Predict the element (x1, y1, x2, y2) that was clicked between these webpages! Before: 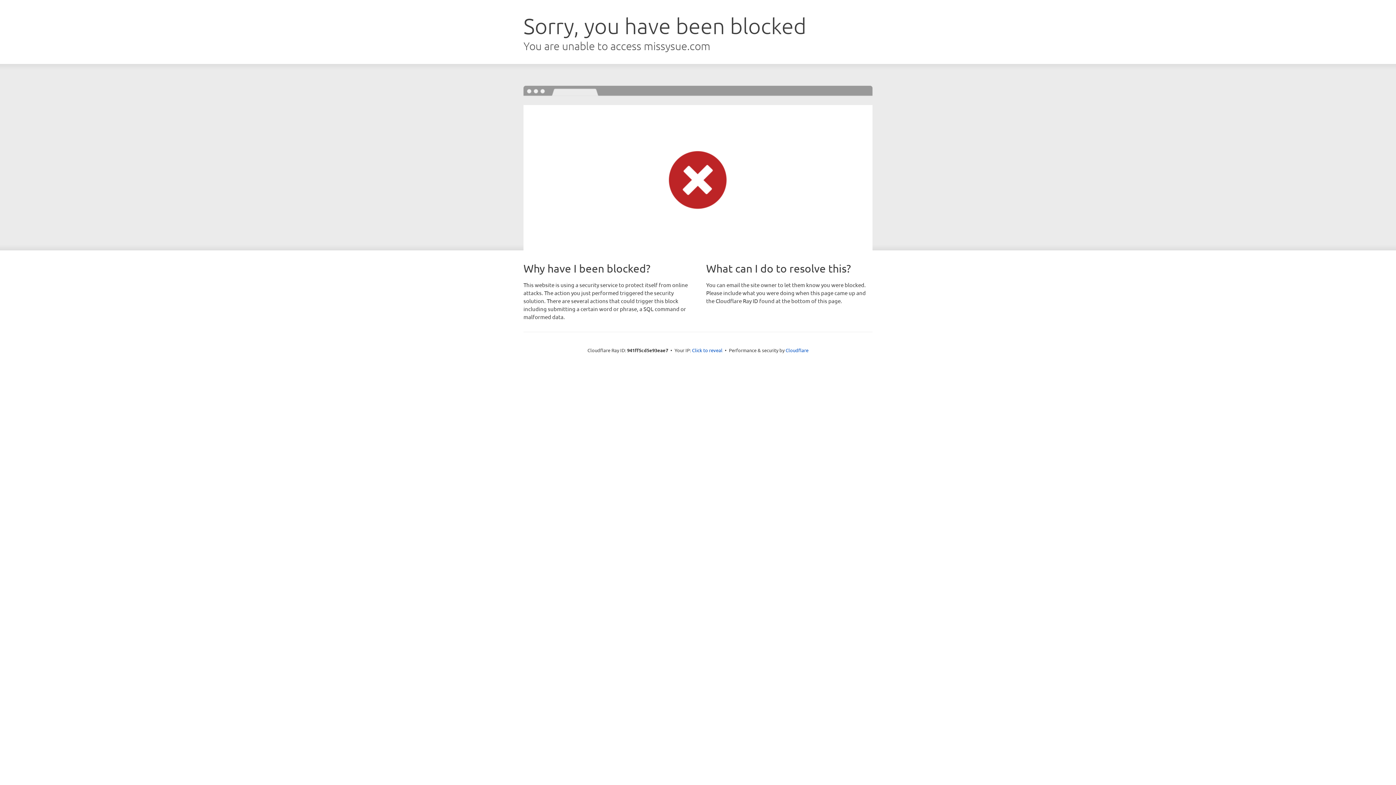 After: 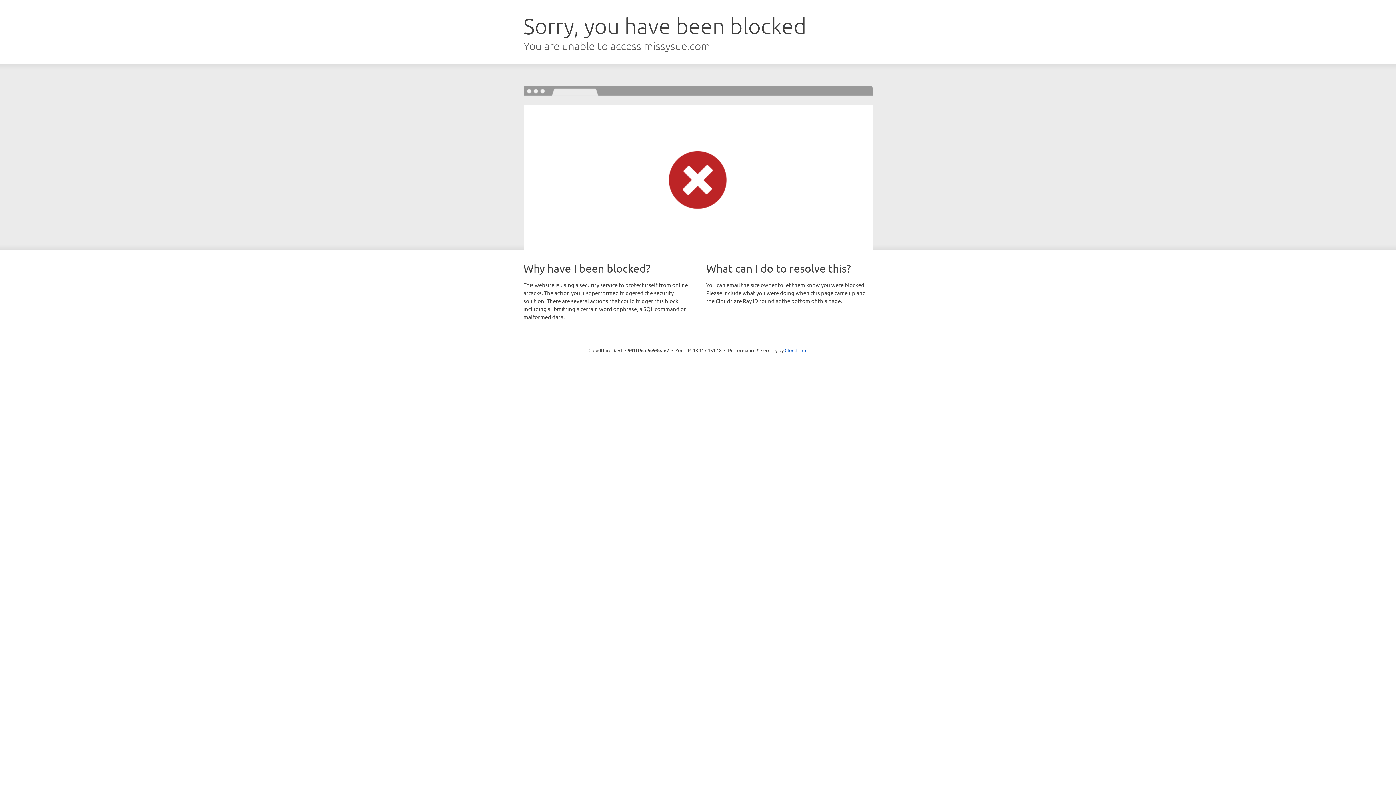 Action: label: Click to reveal bbox: (692, 346, 722, 353)